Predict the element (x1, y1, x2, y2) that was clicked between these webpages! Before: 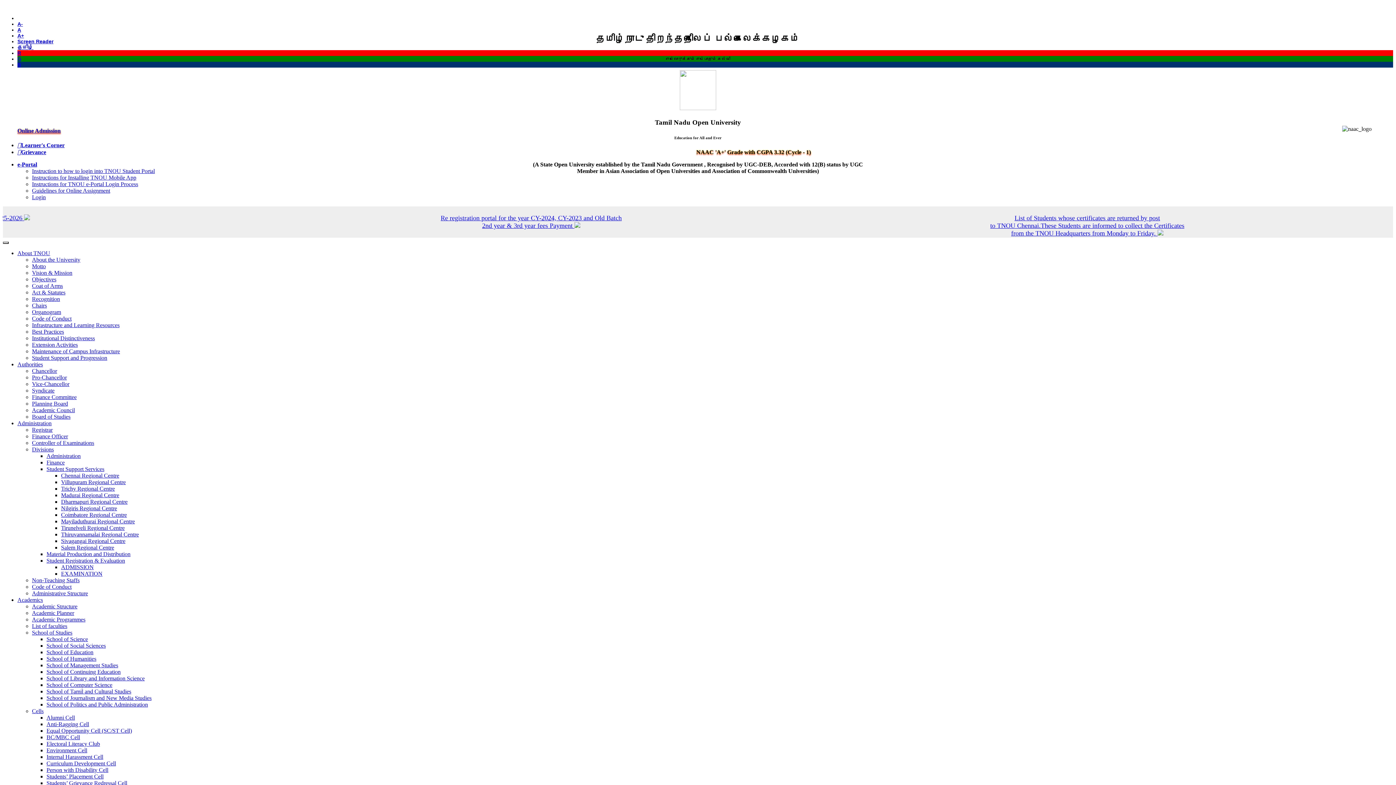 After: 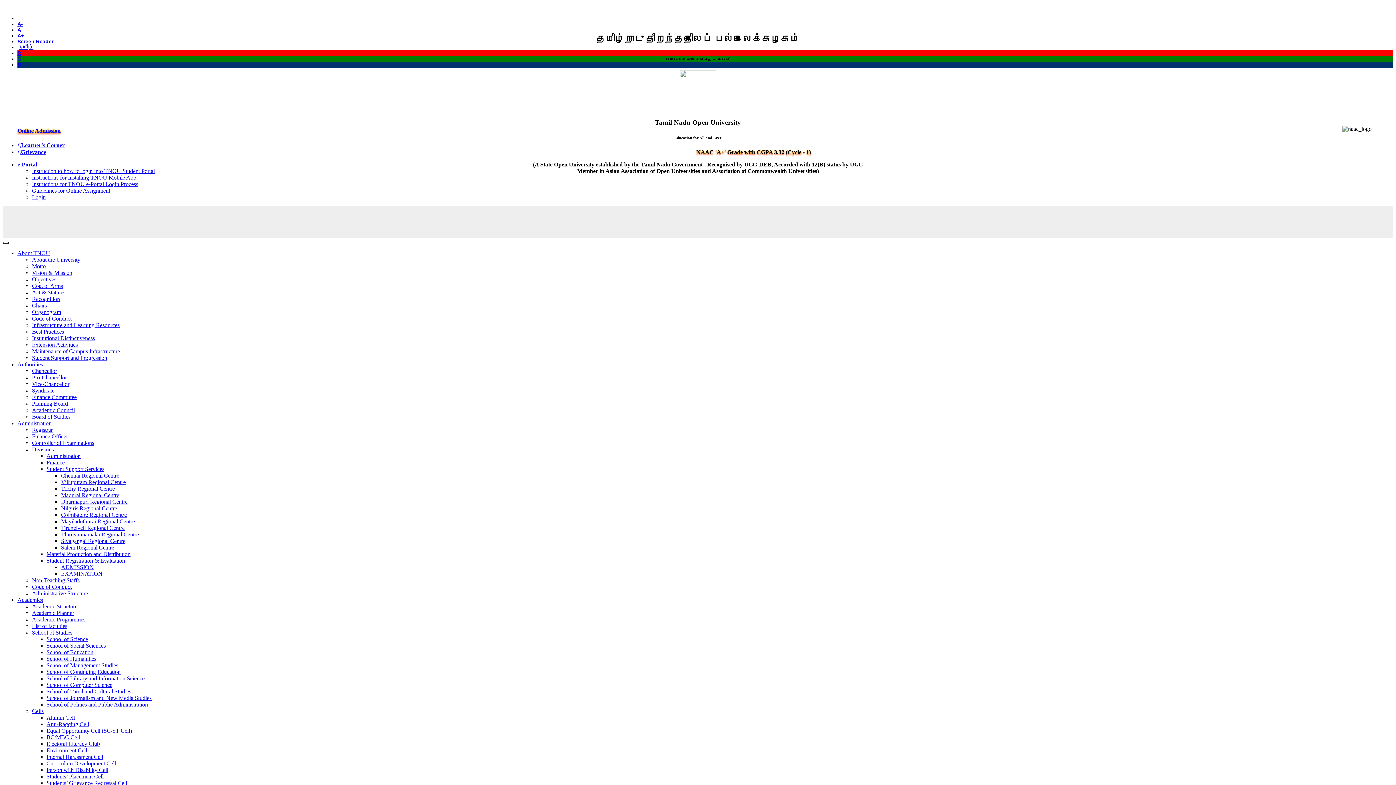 Action: bbox: (17, 597, 42, 603) label: Academics